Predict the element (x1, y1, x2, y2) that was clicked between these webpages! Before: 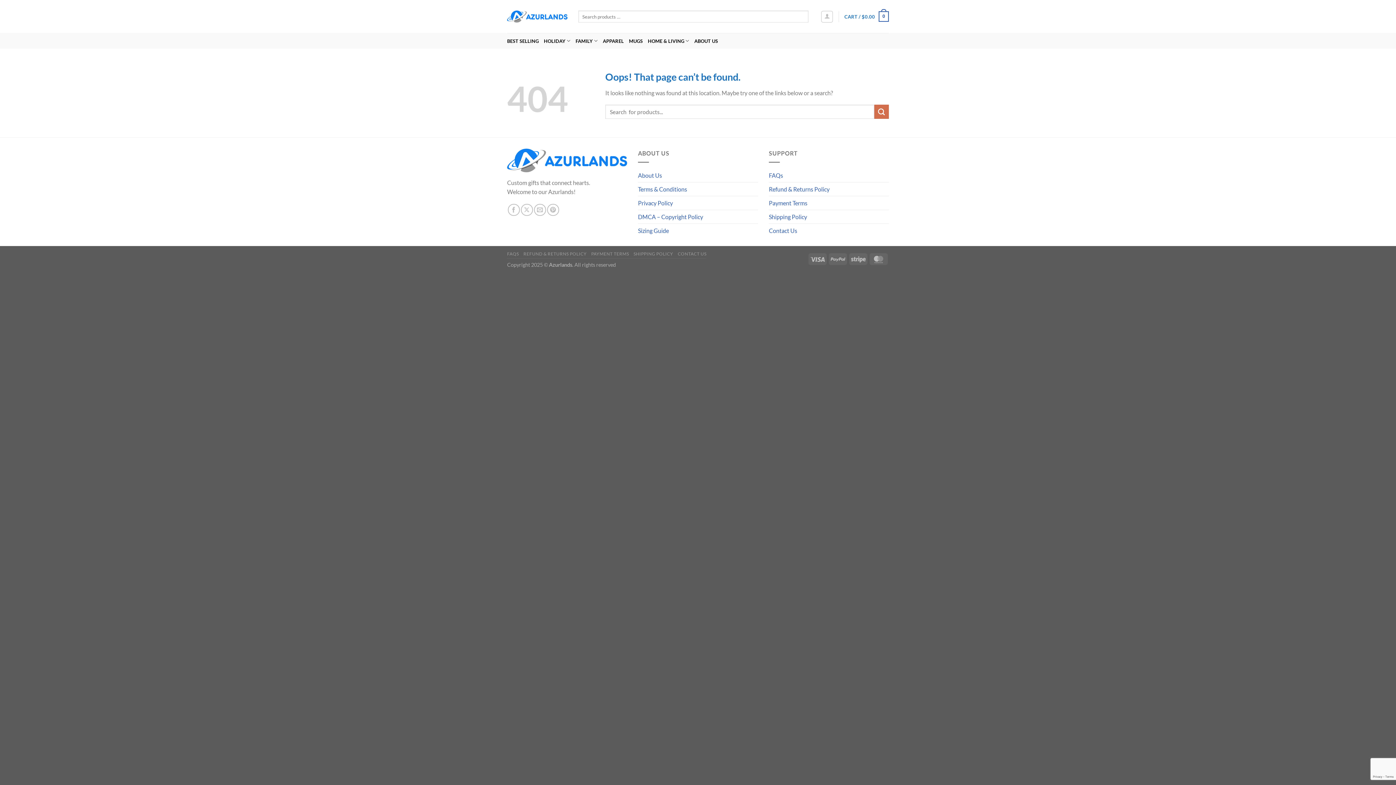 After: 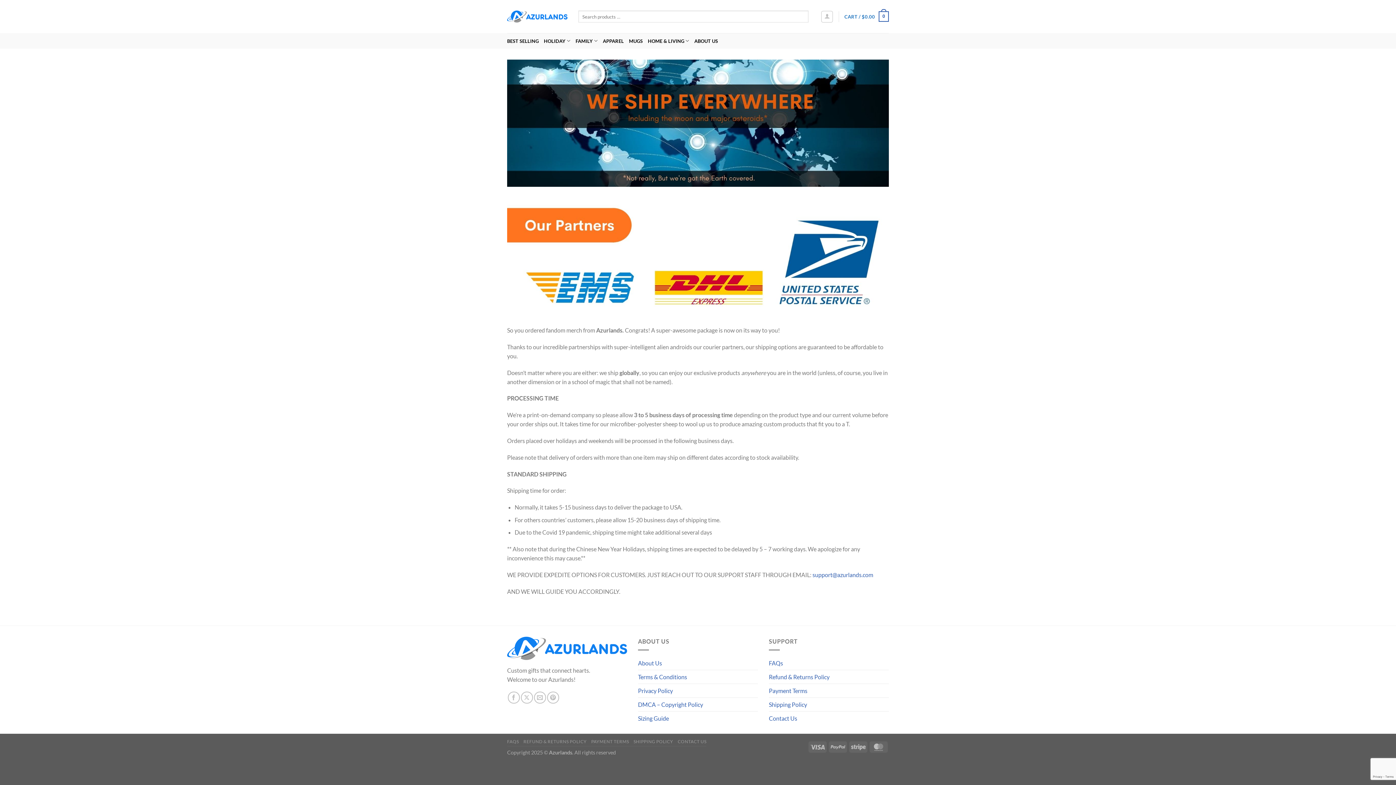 Action: bbox: (633, 251, 673, 256) label: SHIPPING POLICY